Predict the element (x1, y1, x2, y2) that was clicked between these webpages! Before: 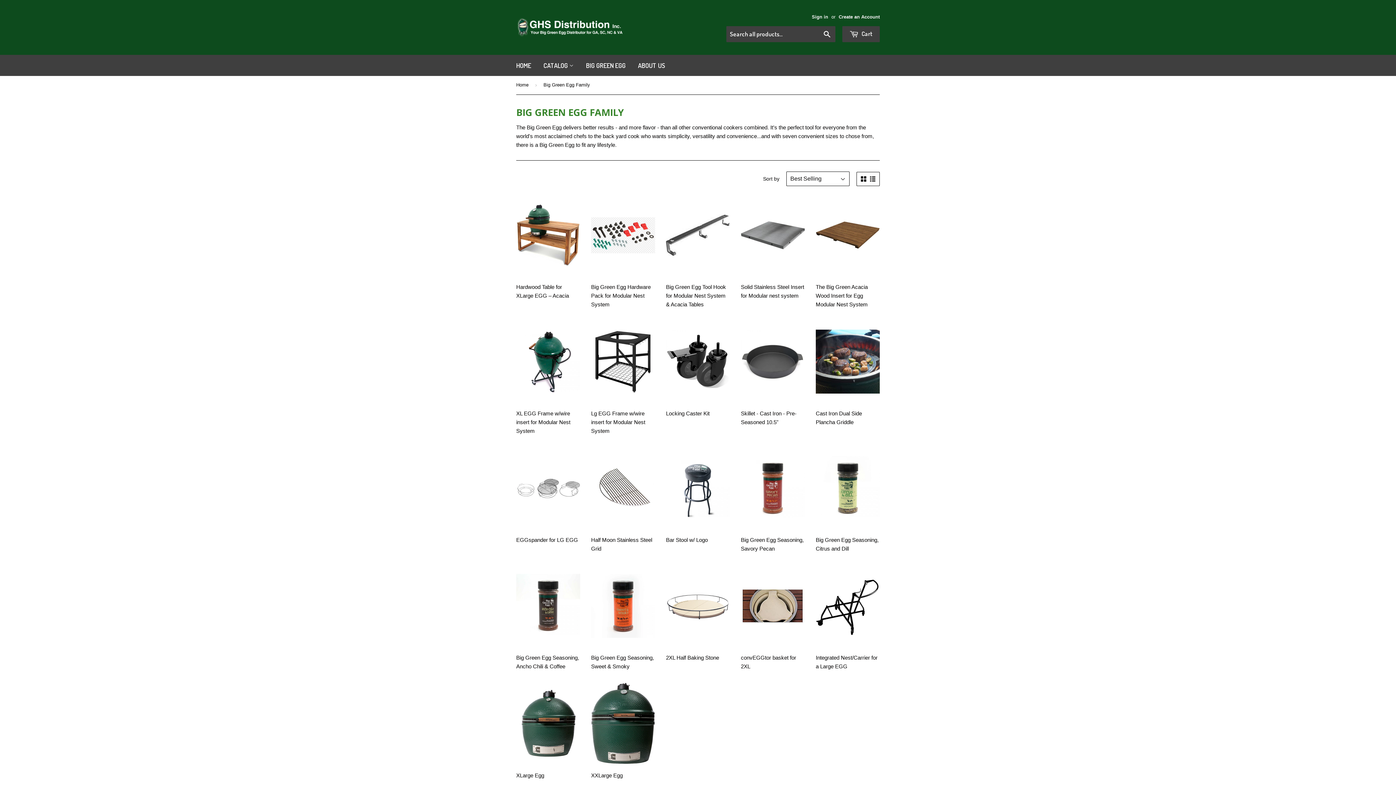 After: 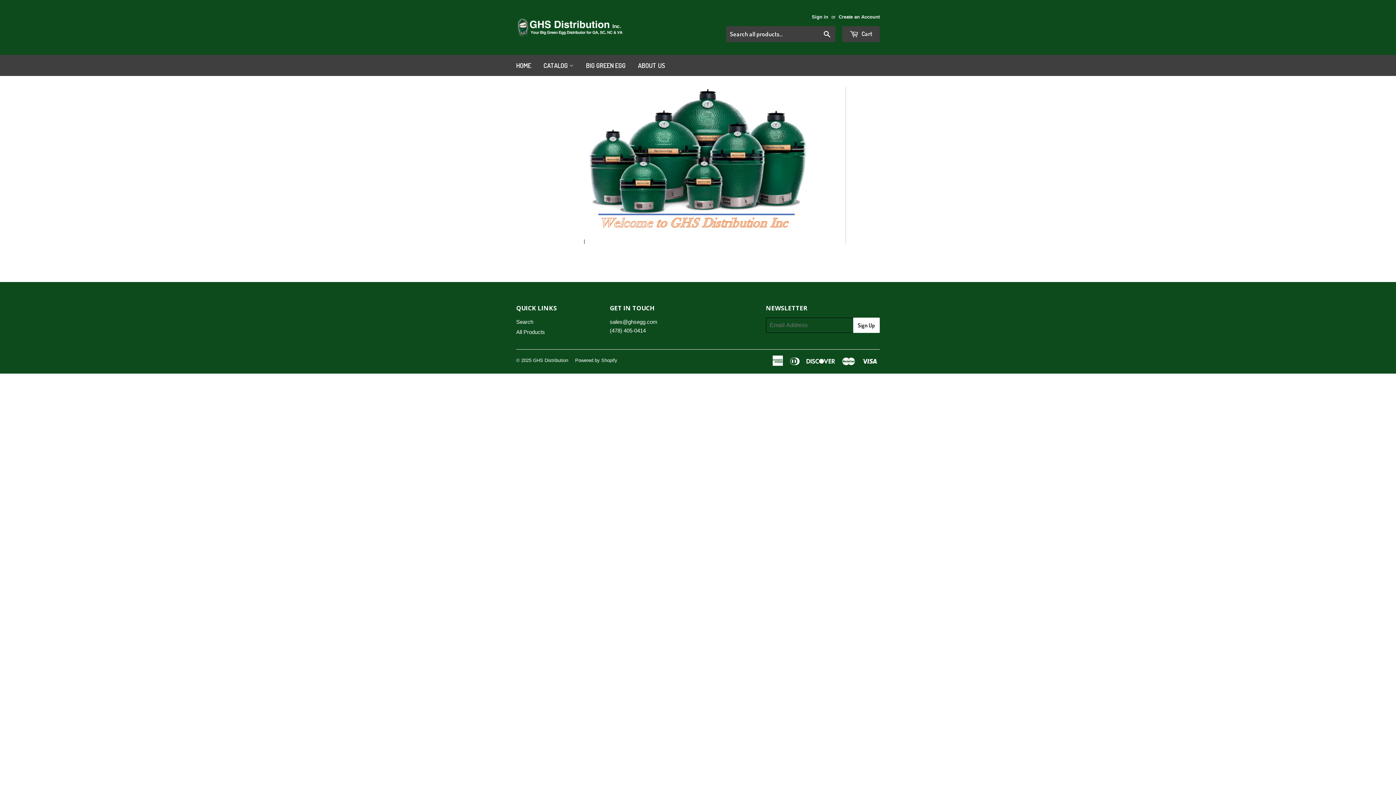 Action: label: HOME bbox: (510, 54, 536, 76)